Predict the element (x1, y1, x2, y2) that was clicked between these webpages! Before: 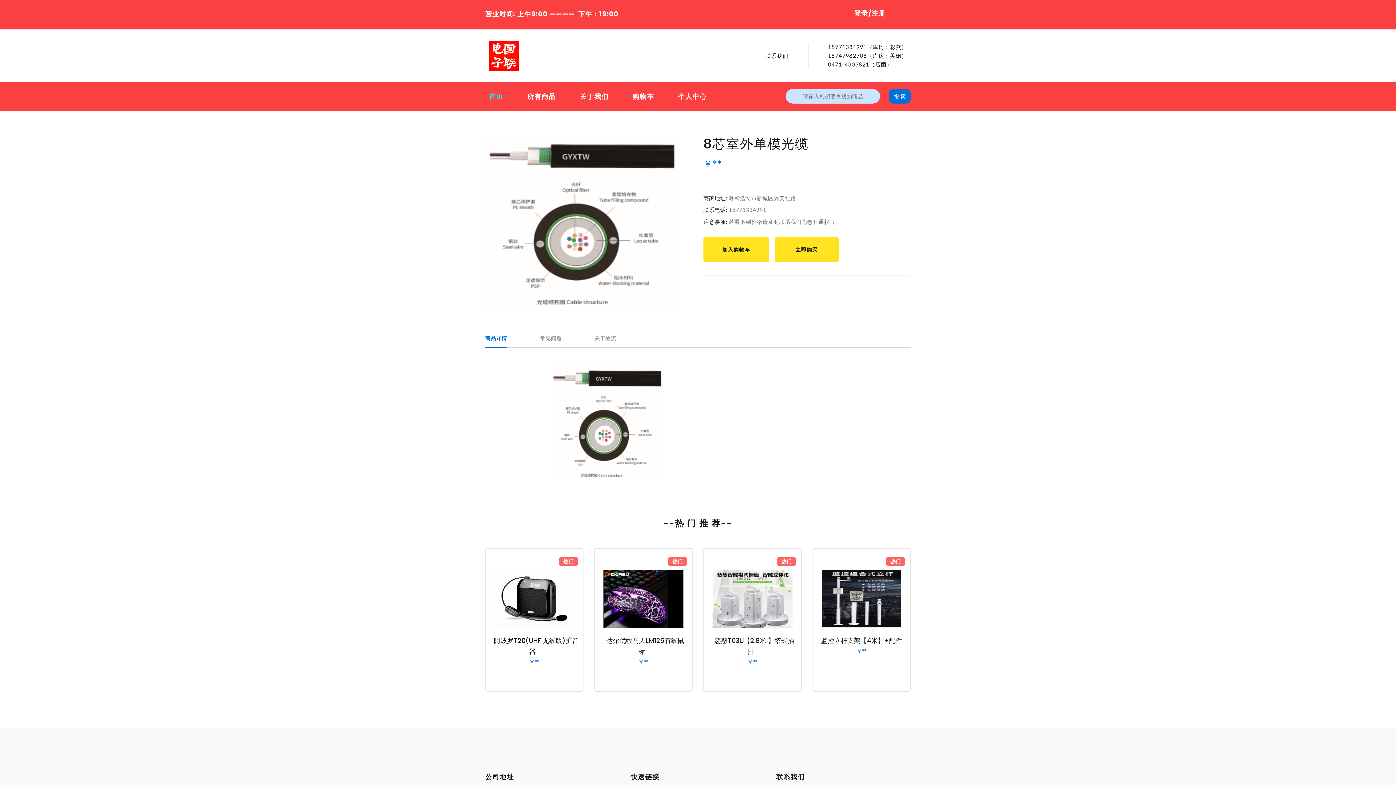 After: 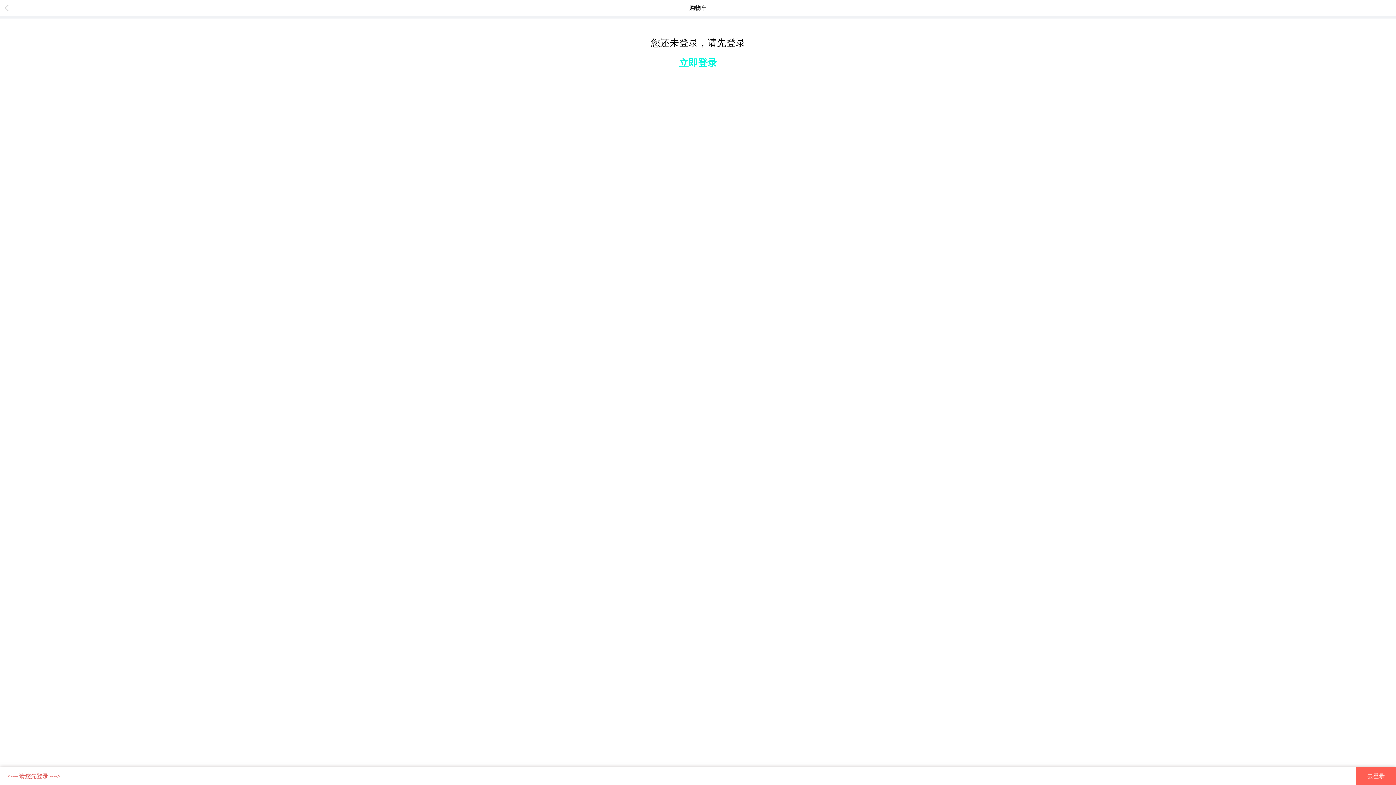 Action: label: 购物车 bbox: (629, 89, 658, 104)